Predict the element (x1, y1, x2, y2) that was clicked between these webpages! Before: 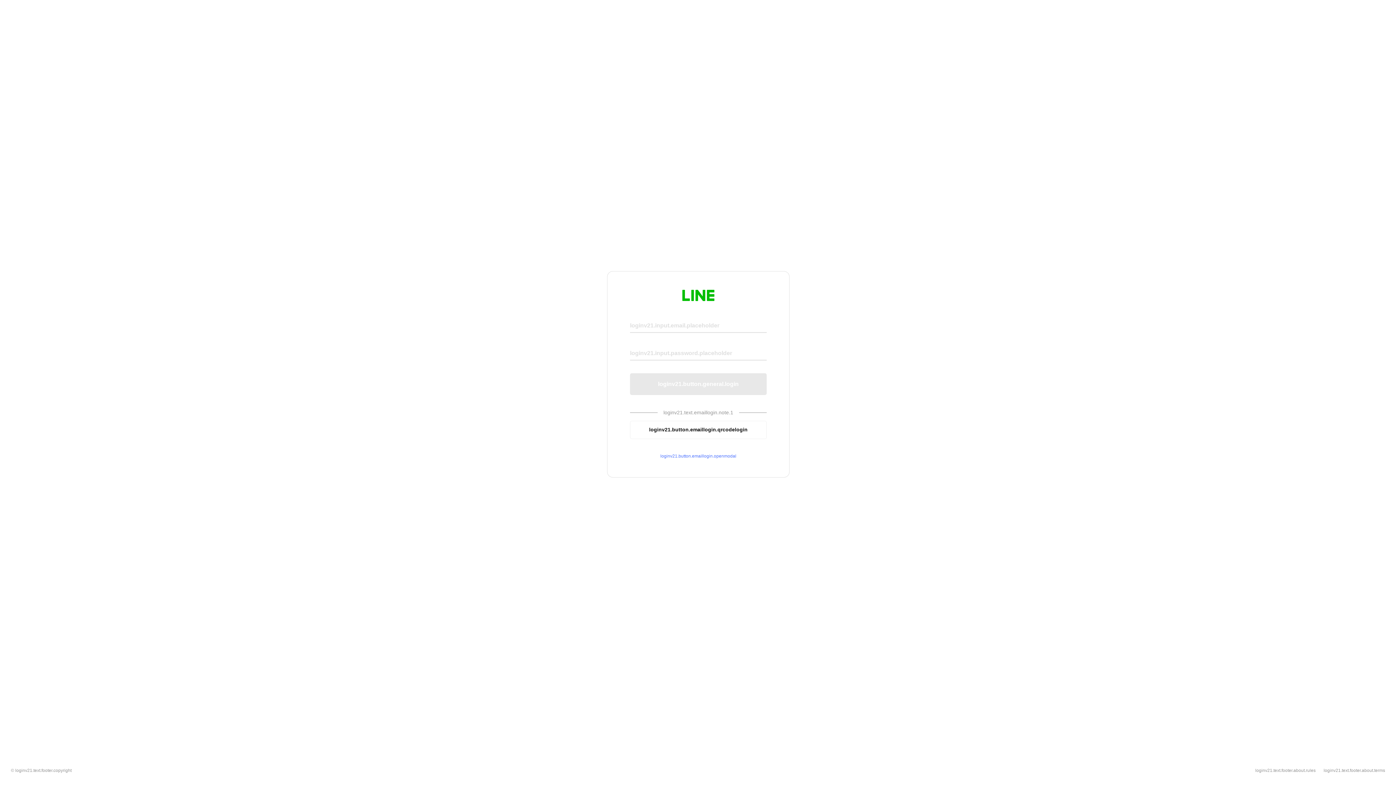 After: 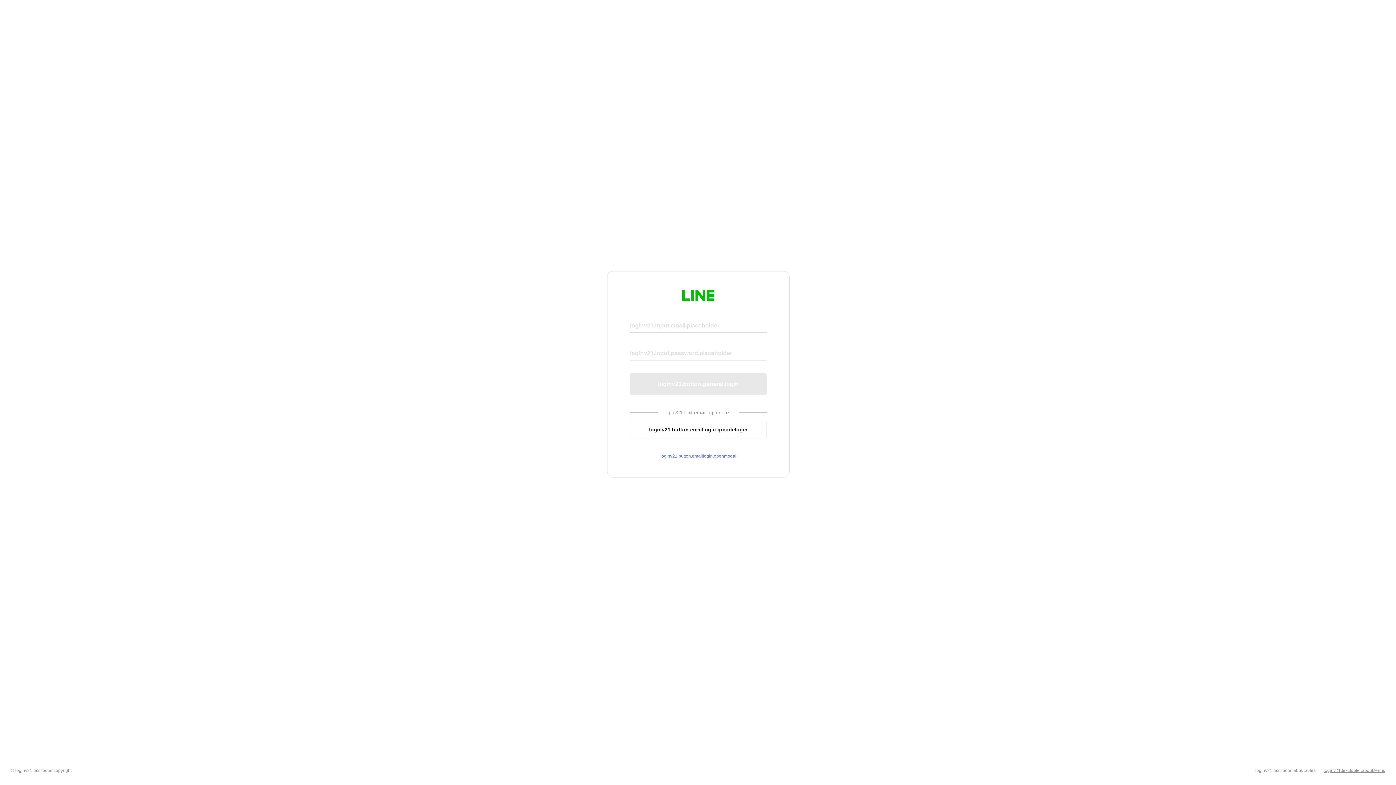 Action: bbox: (1324, 768, 1385, 773) label: loginv21.text.footer.about.terms